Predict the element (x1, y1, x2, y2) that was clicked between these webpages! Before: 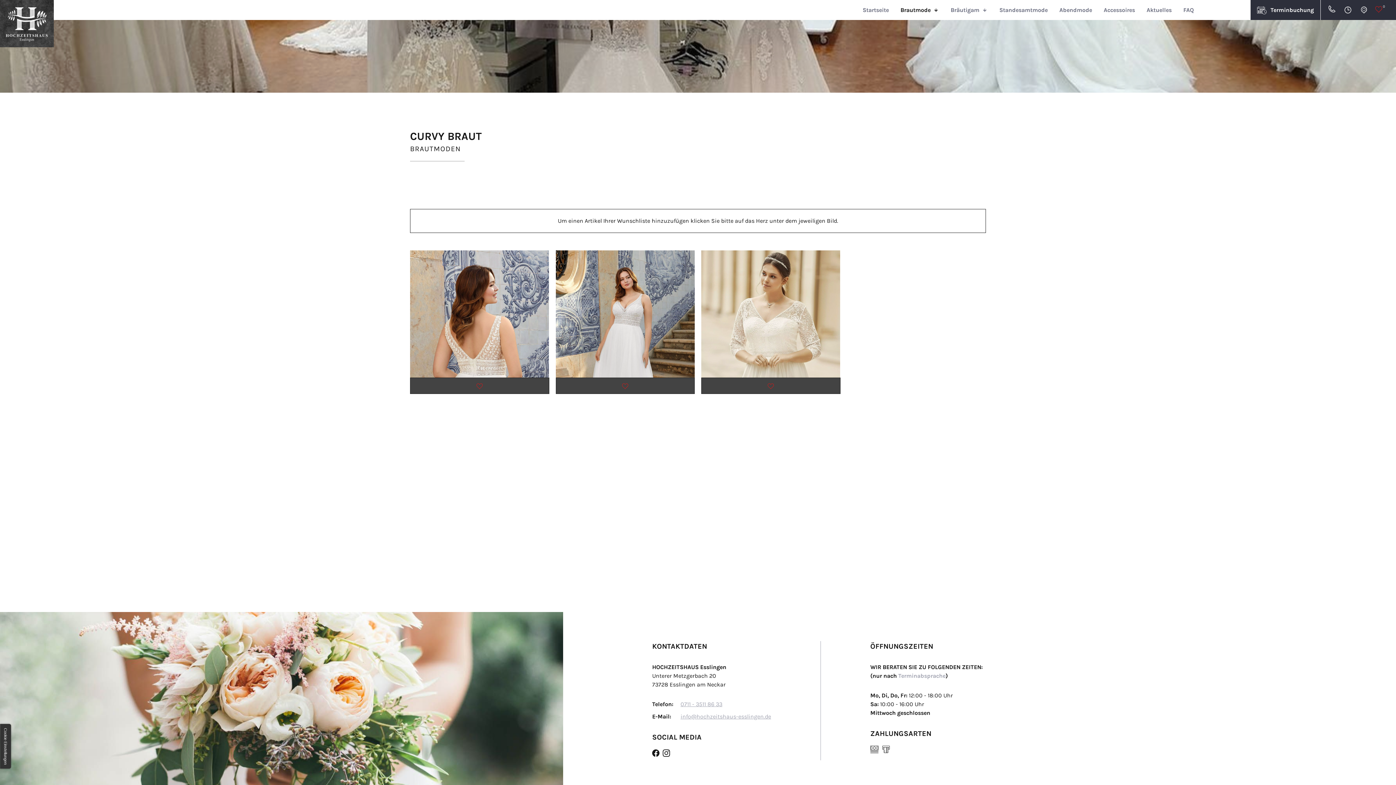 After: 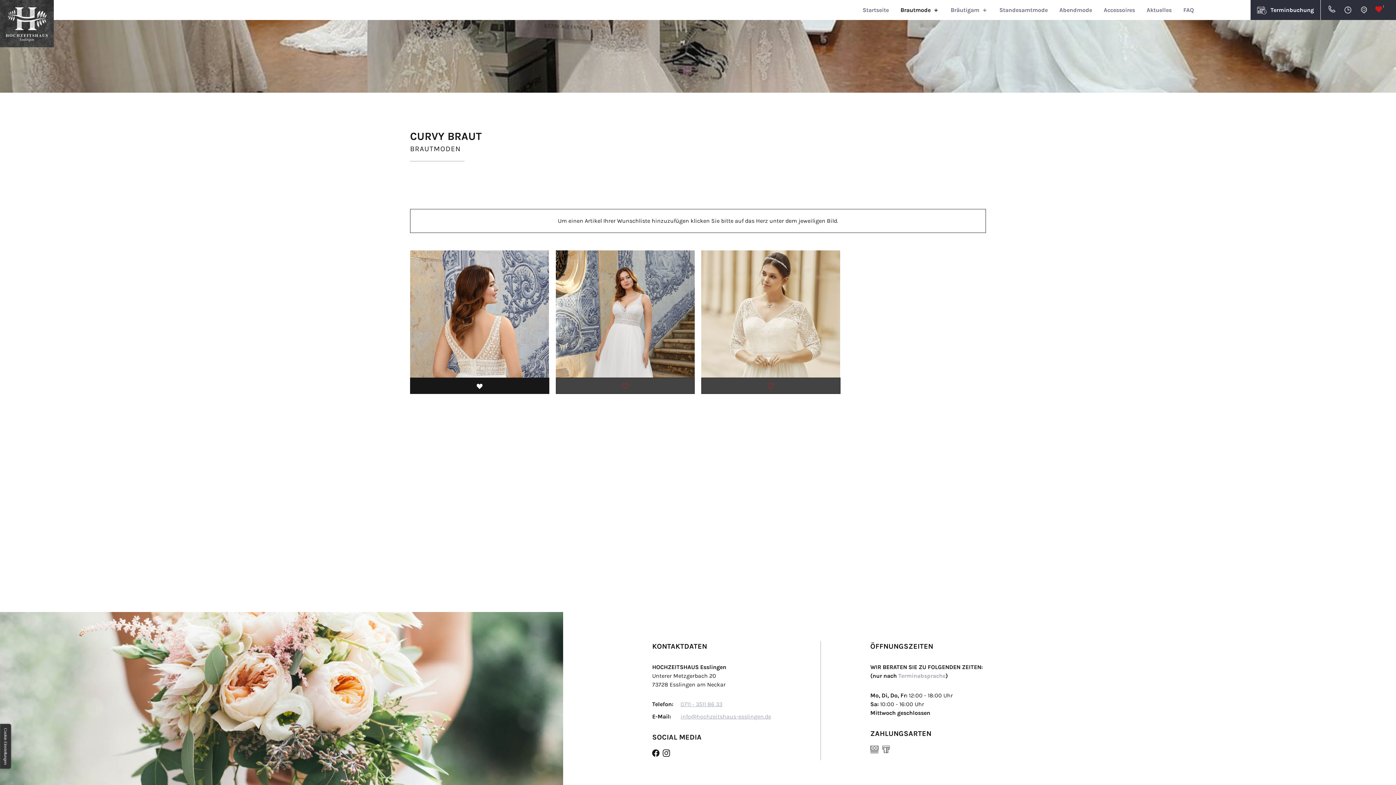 Action: bbox: (410, 377, 549, 394)